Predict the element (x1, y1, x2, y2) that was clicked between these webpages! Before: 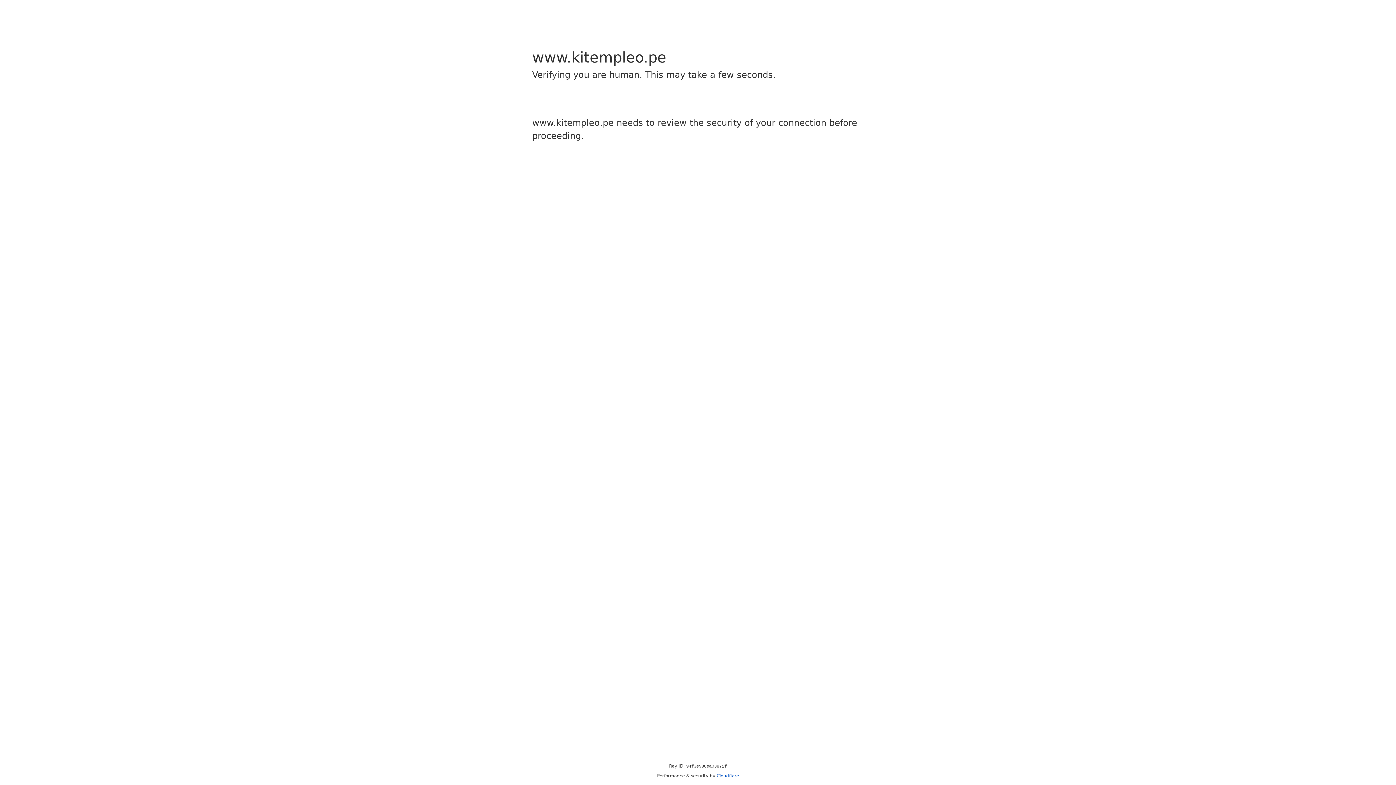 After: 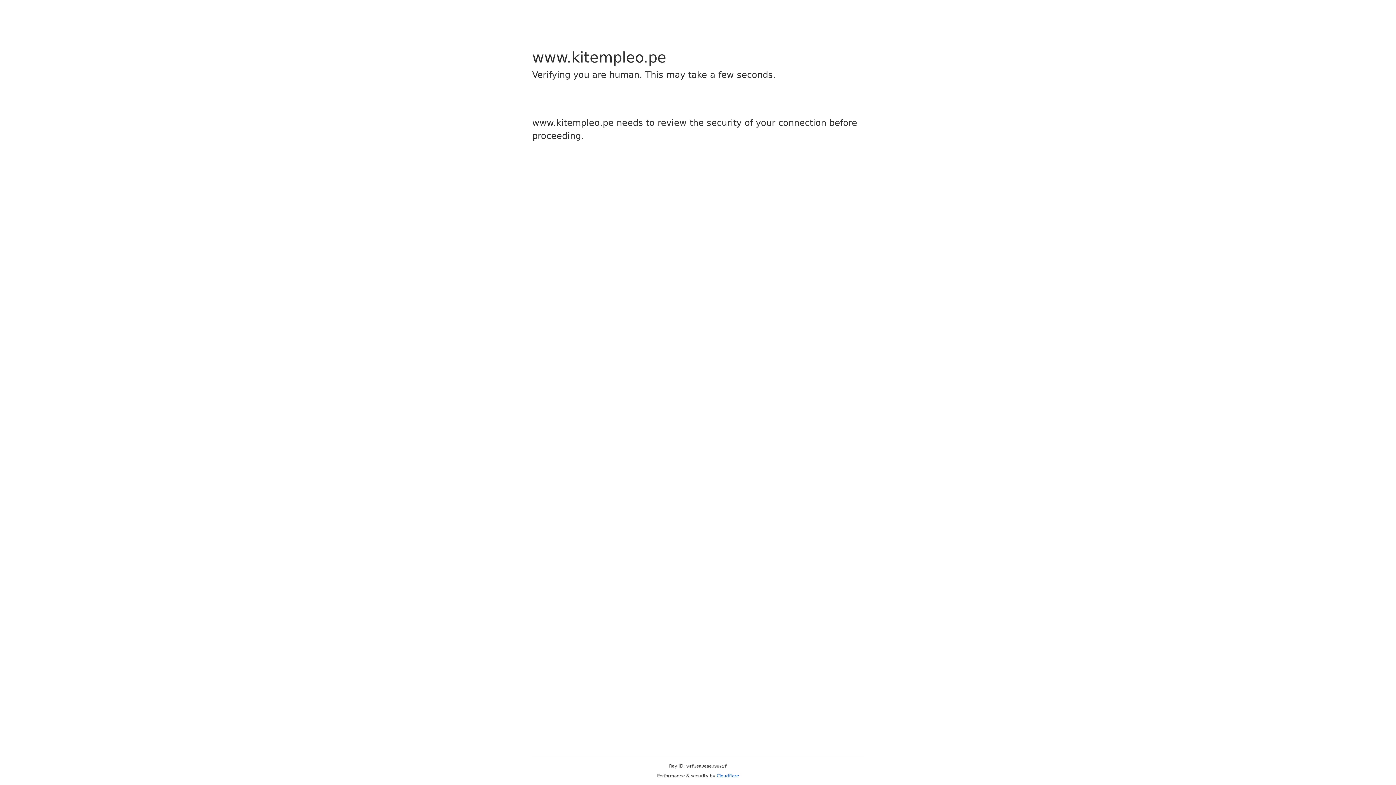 Action: label: Cloudflare bbox: (716, 773, 739, 778)